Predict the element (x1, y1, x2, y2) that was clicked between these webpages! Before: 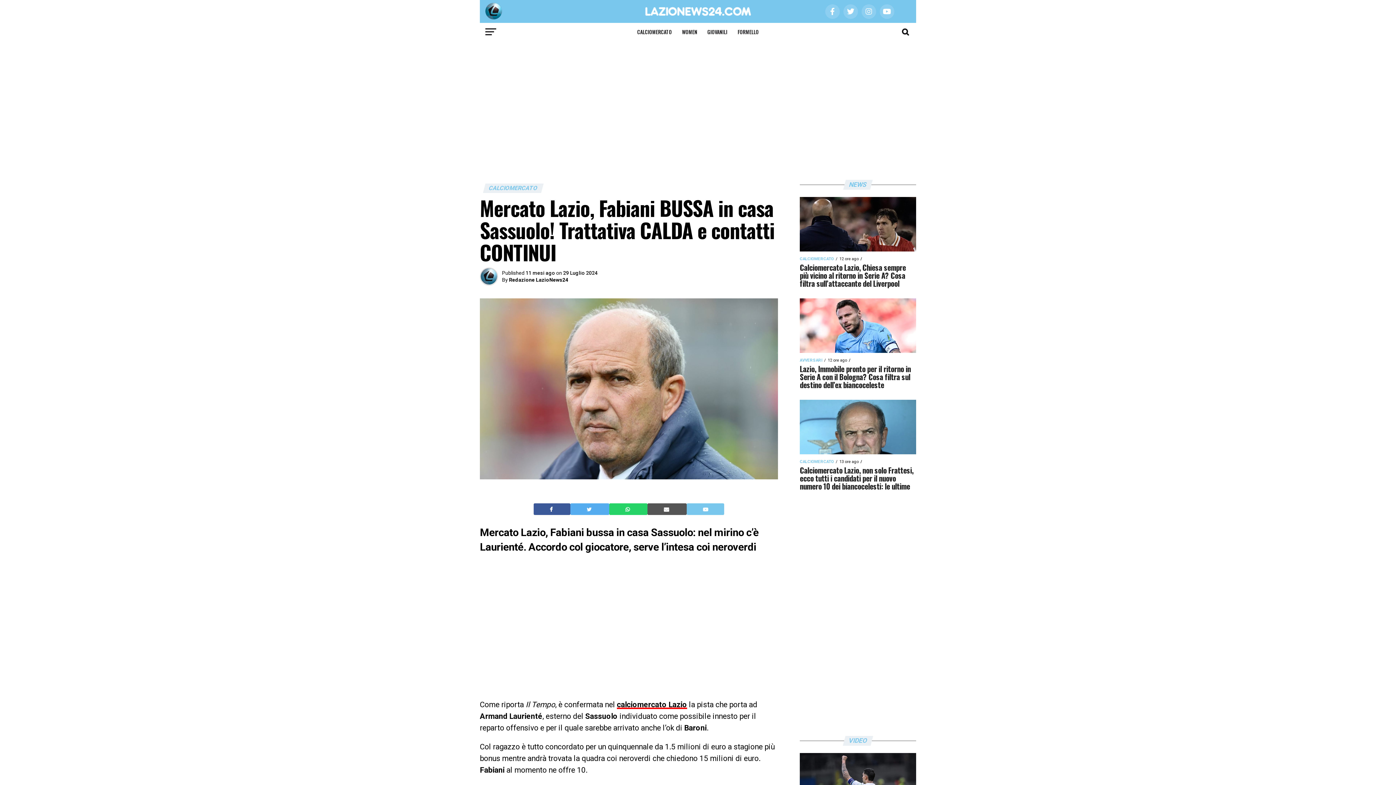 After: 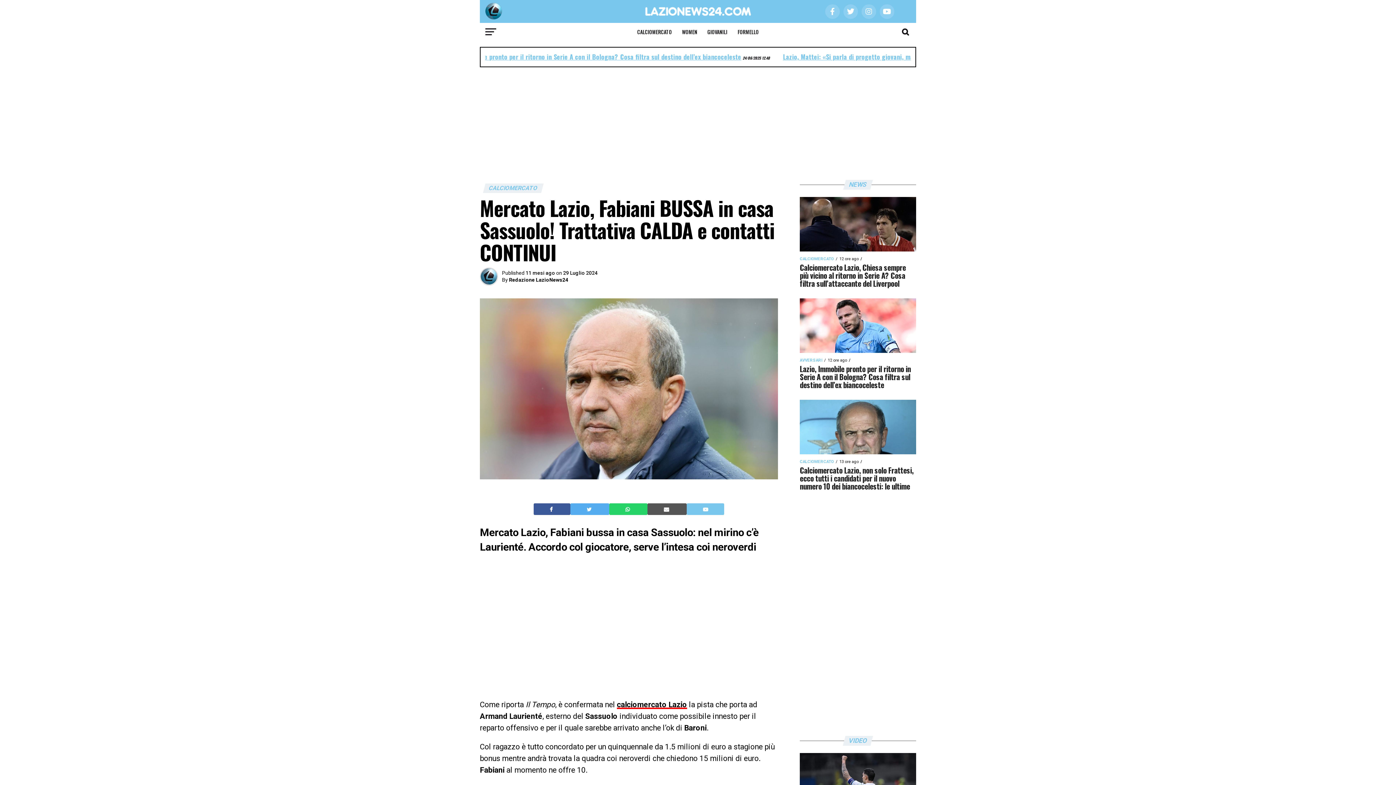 Action: label: Invia questo articolo via email bbox: (664, 506, 670, 513)